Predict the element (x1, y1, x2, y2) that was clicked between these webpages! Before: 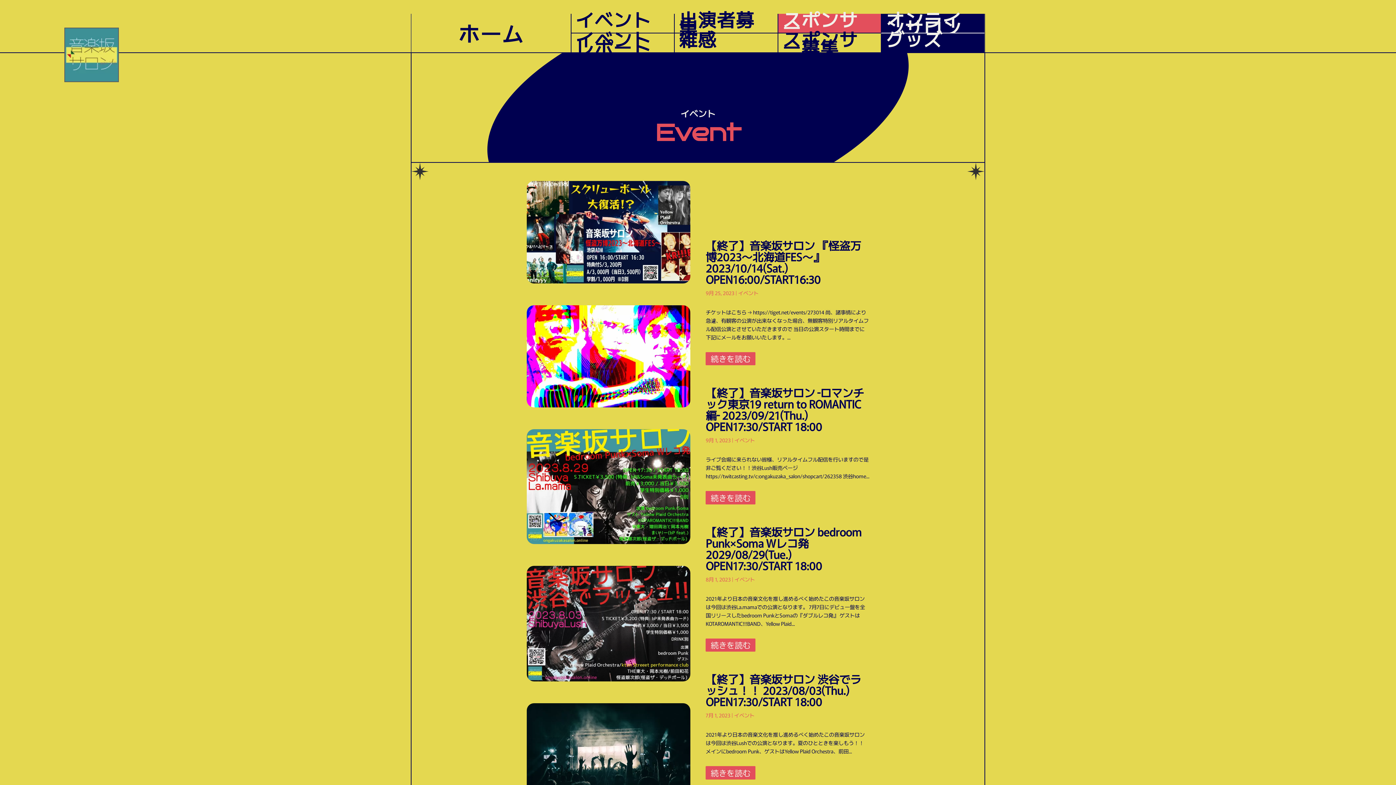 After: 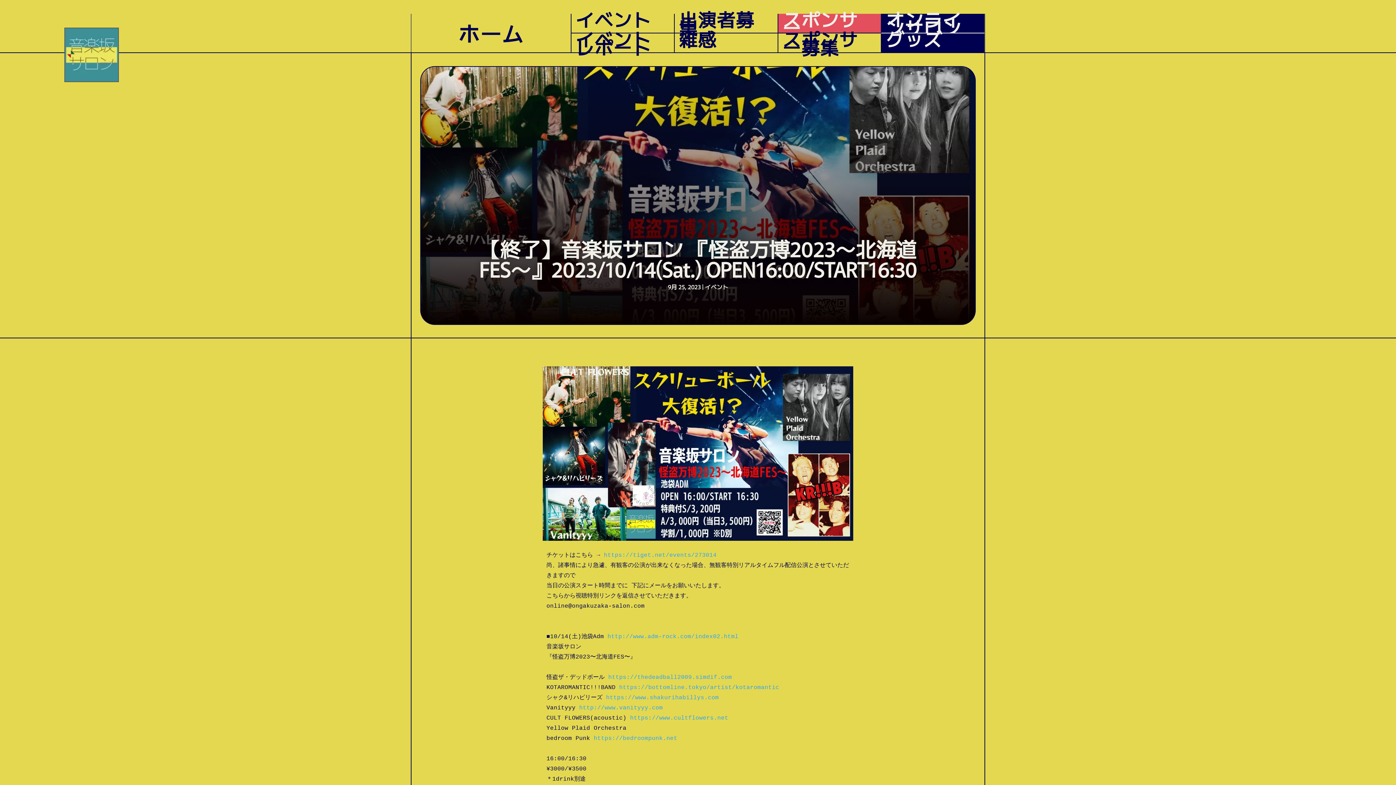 Action: bbox: (526, 181, 690, 283)